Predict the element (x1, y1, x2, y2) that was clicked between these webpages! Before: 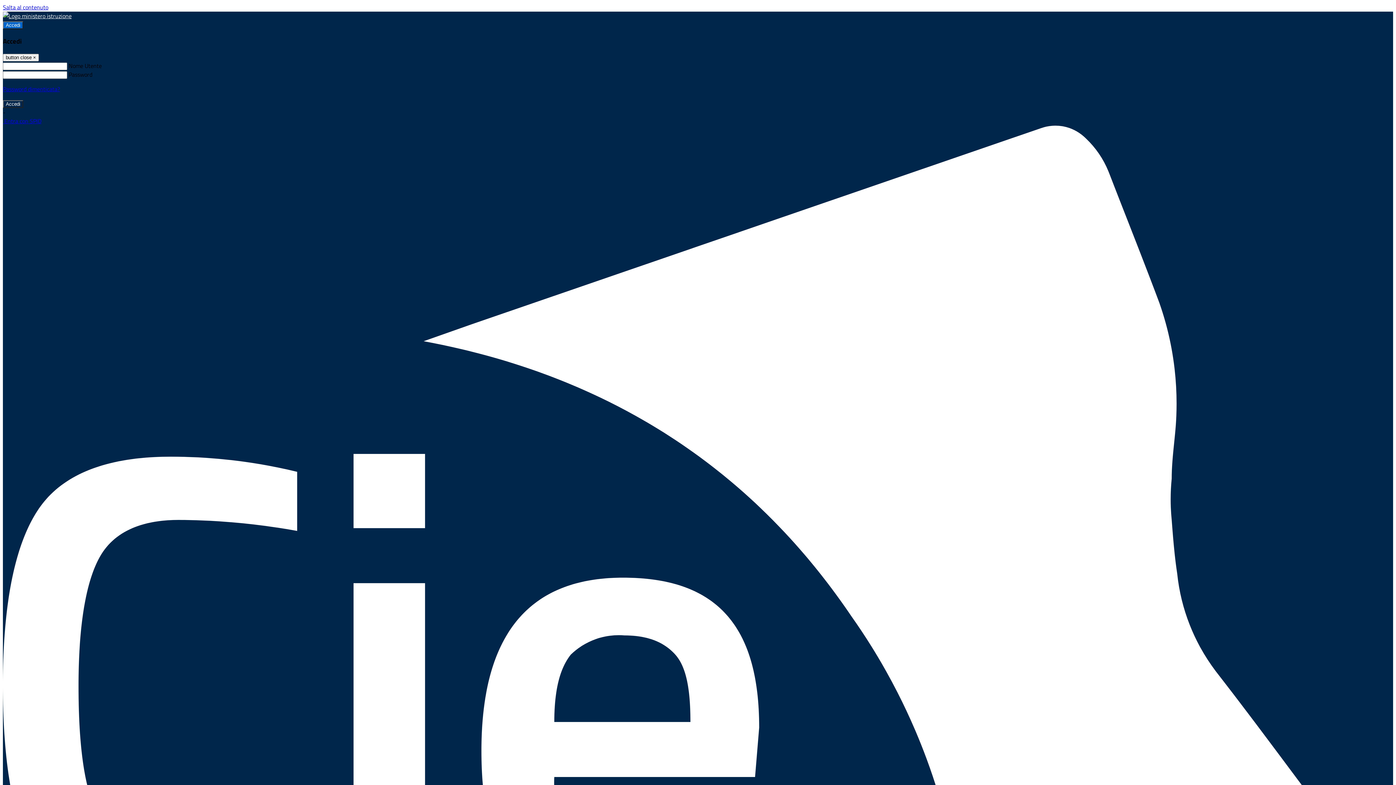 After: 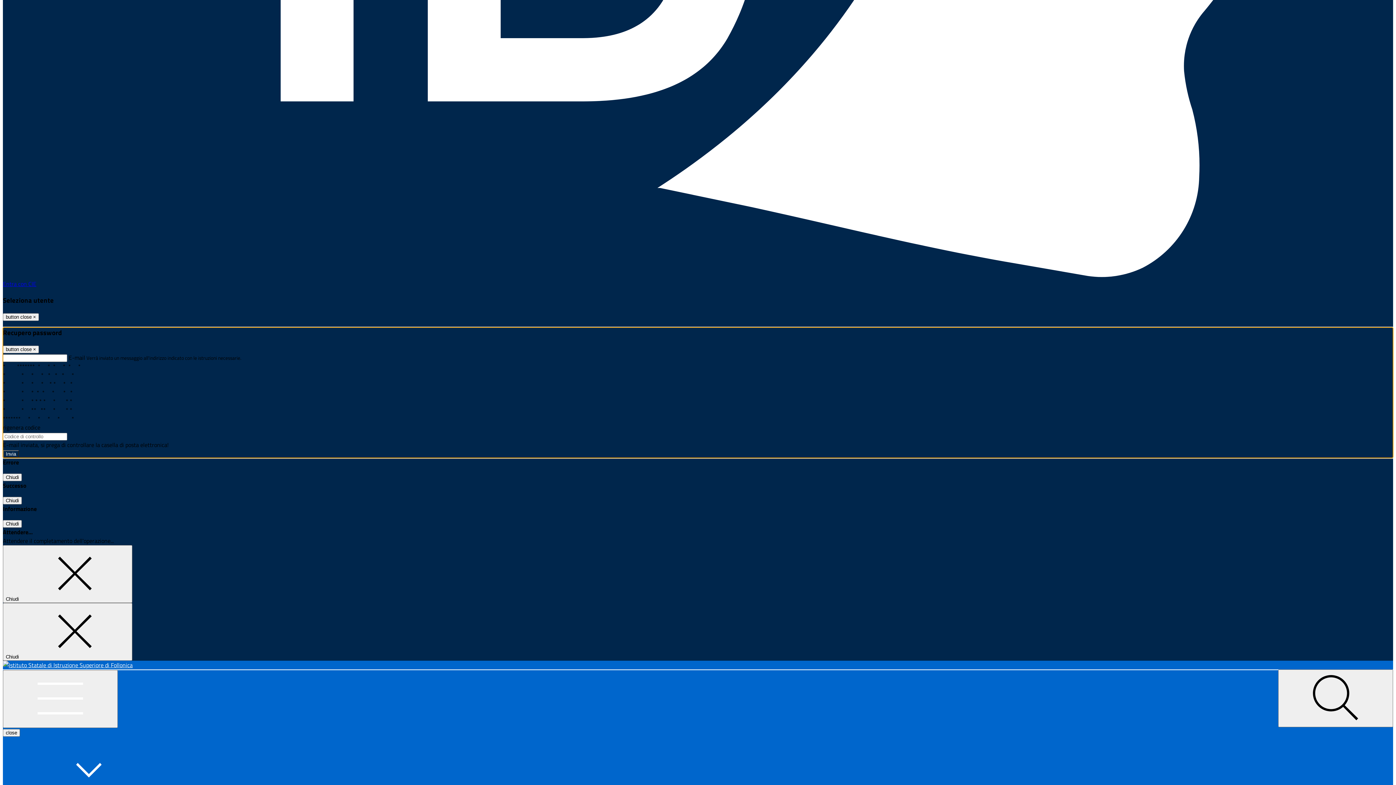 Action: label: Password dimenticata? bbox: (2, 84, 60, 93)